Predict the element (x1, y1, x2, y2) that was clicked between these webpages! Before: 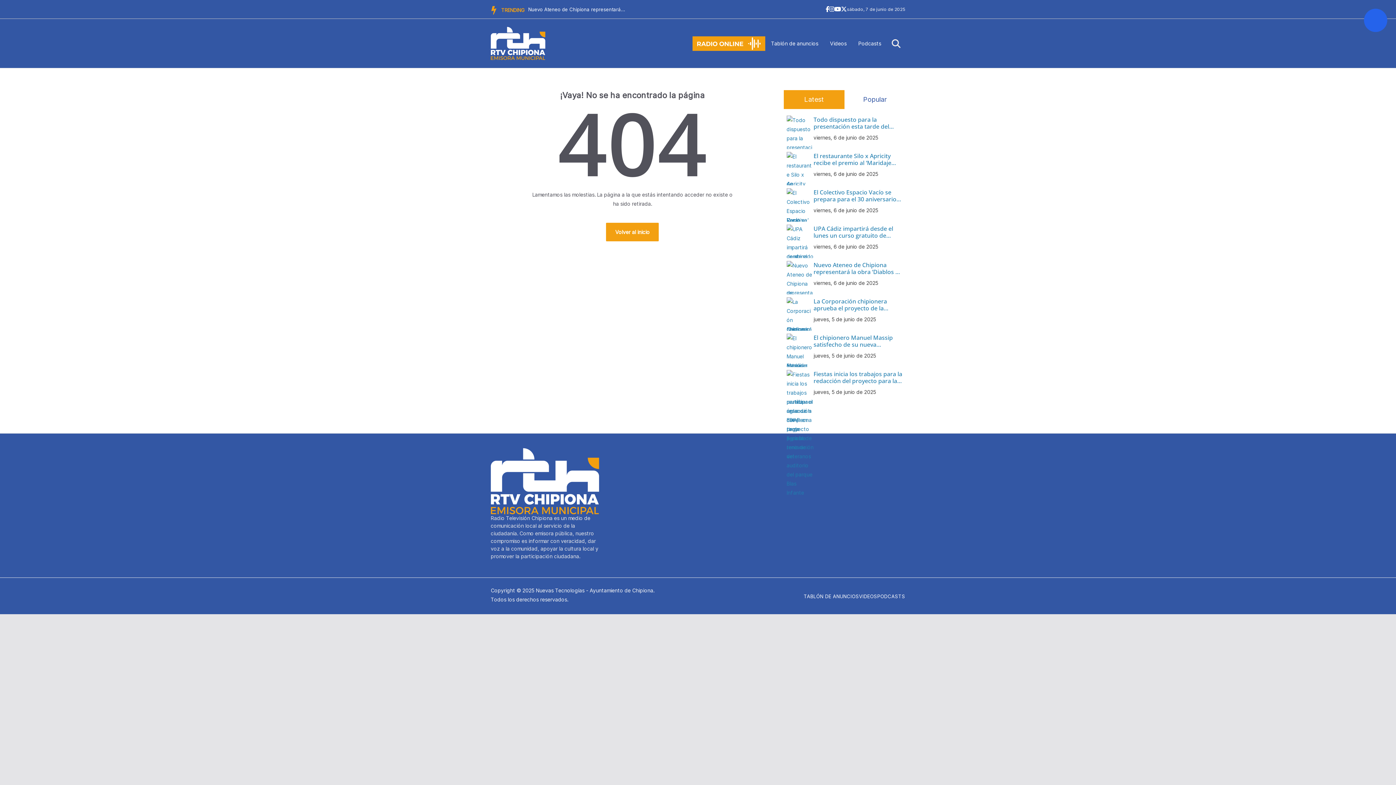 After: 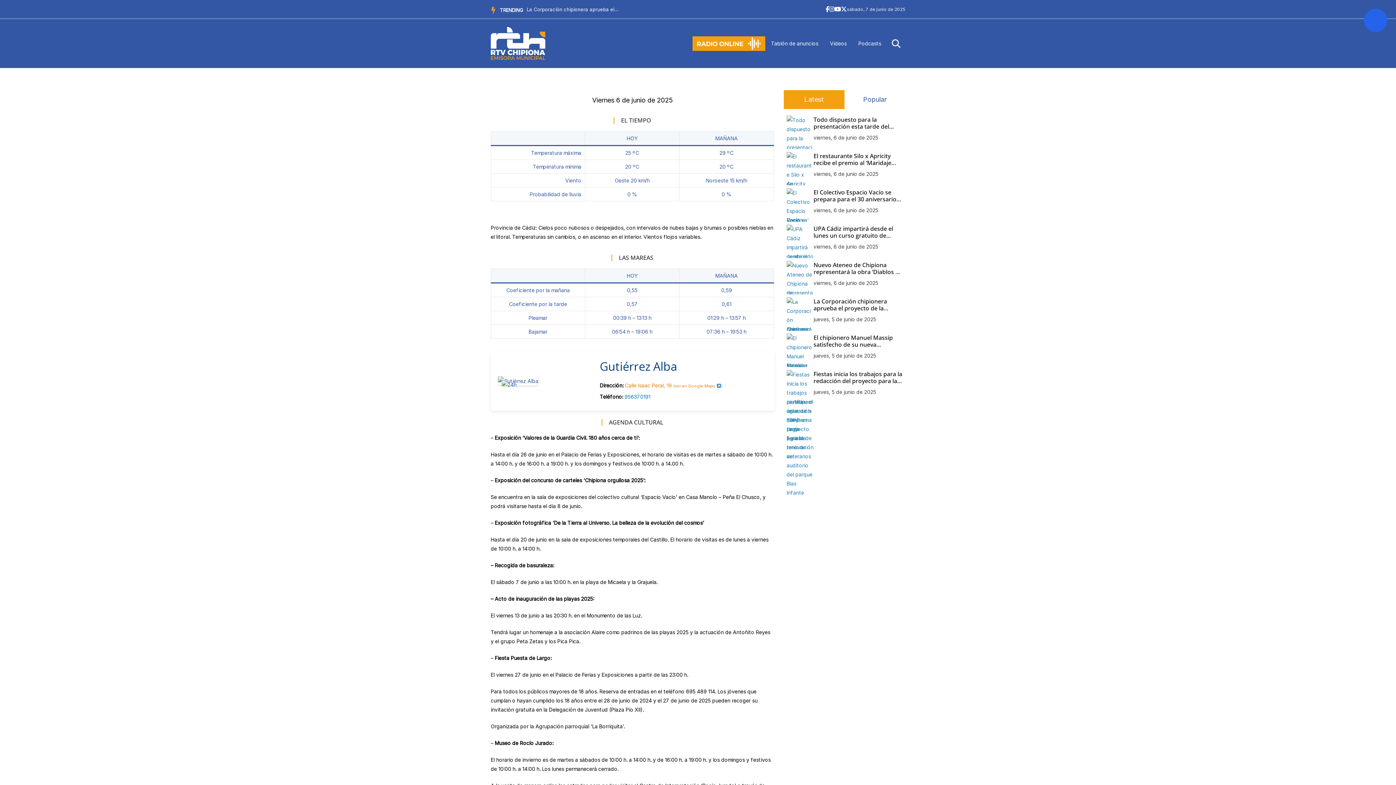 Action: bbox: (771, 38, 818, 48) label: Tablón de anuncios